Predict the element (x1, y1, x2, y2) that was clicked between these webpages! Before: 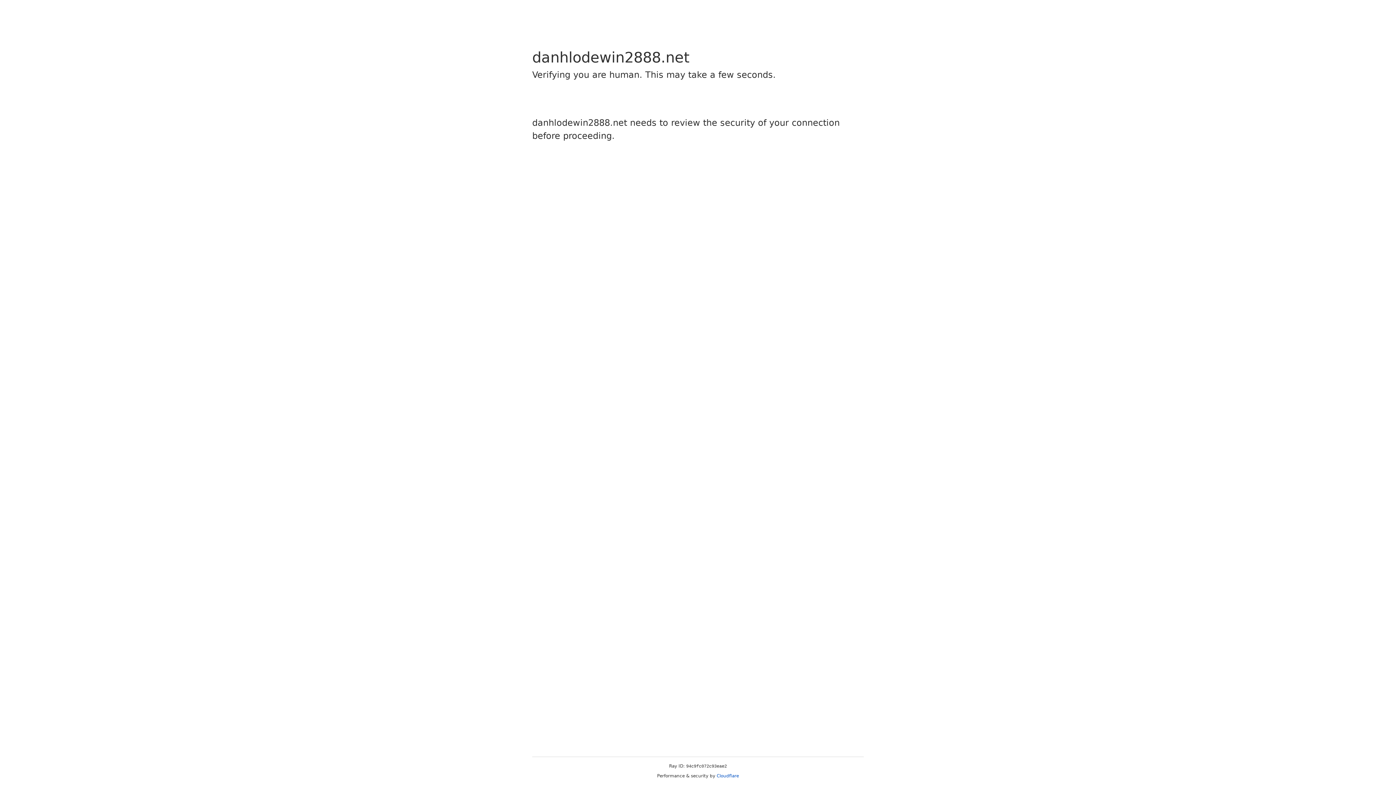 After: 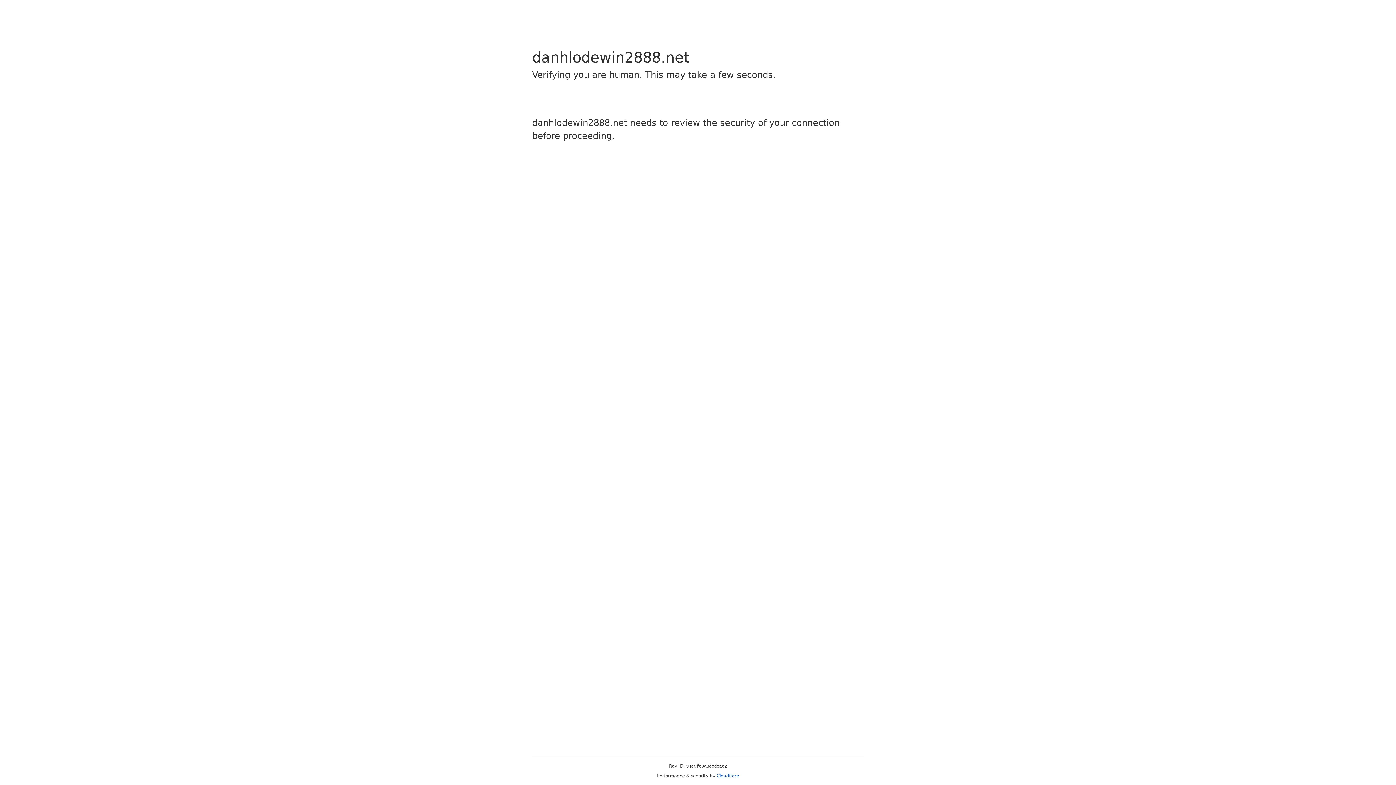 Action: bbox: (716, 773, 739, 778) label: Cloudflare